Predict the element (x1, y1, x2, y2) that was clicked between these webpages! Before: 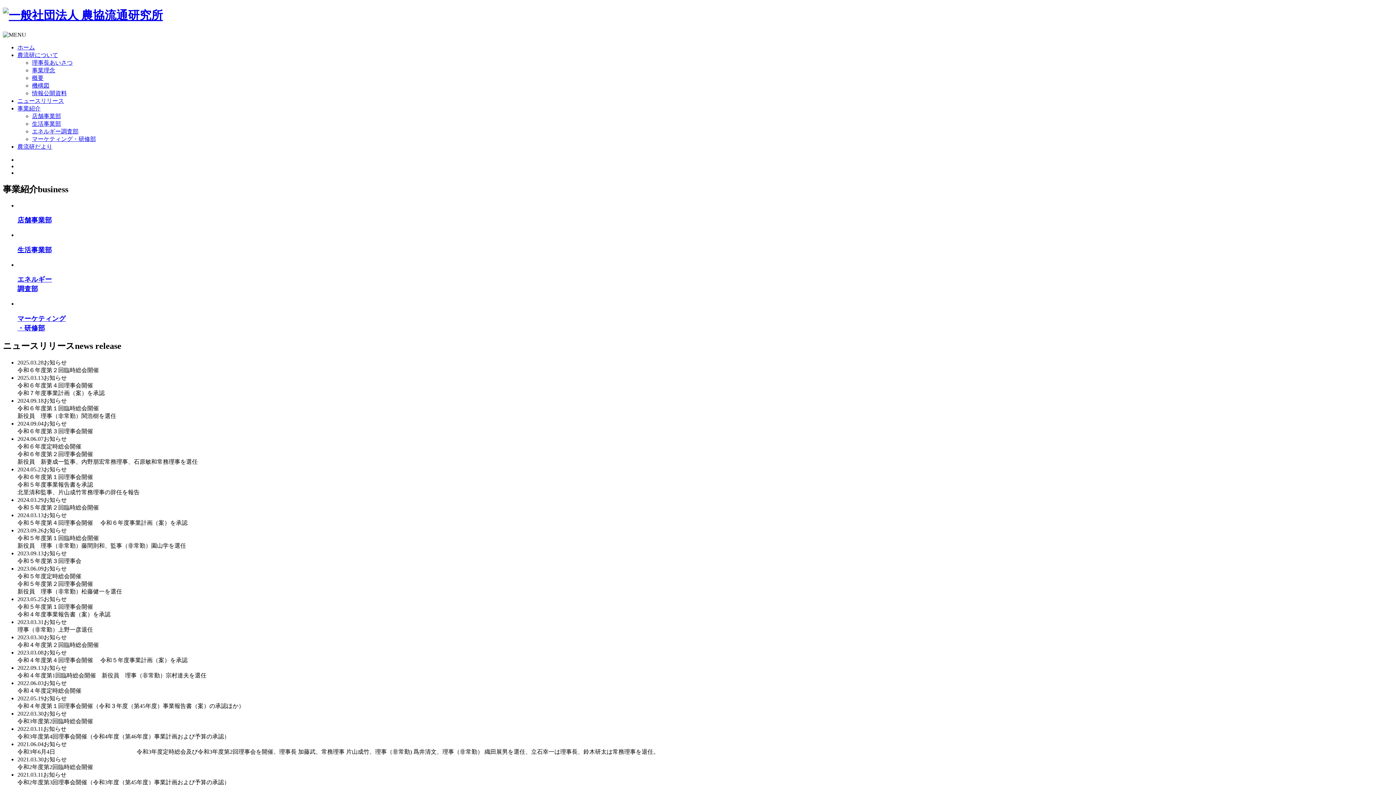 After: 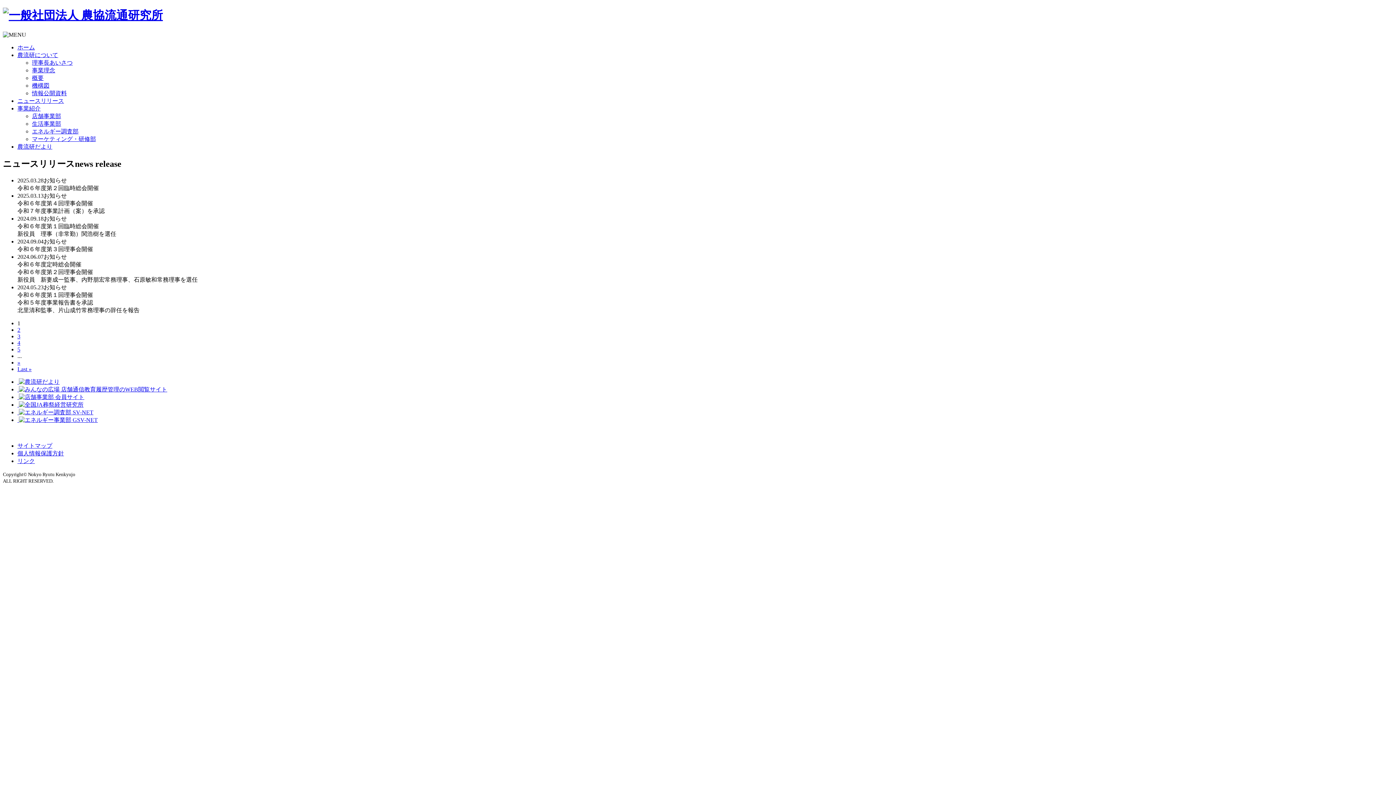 Action: bbox: (17, 97, 64, 103) label: ニュースリリース